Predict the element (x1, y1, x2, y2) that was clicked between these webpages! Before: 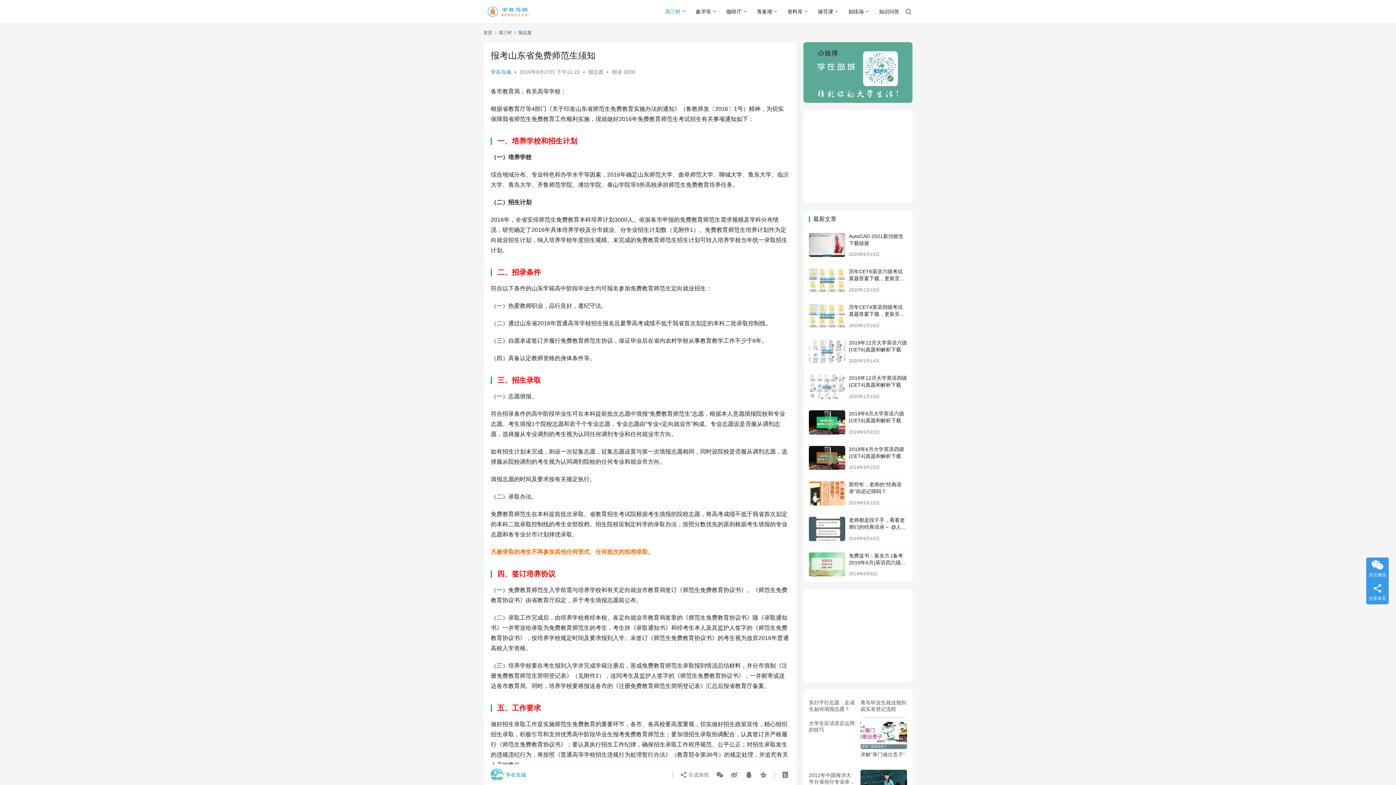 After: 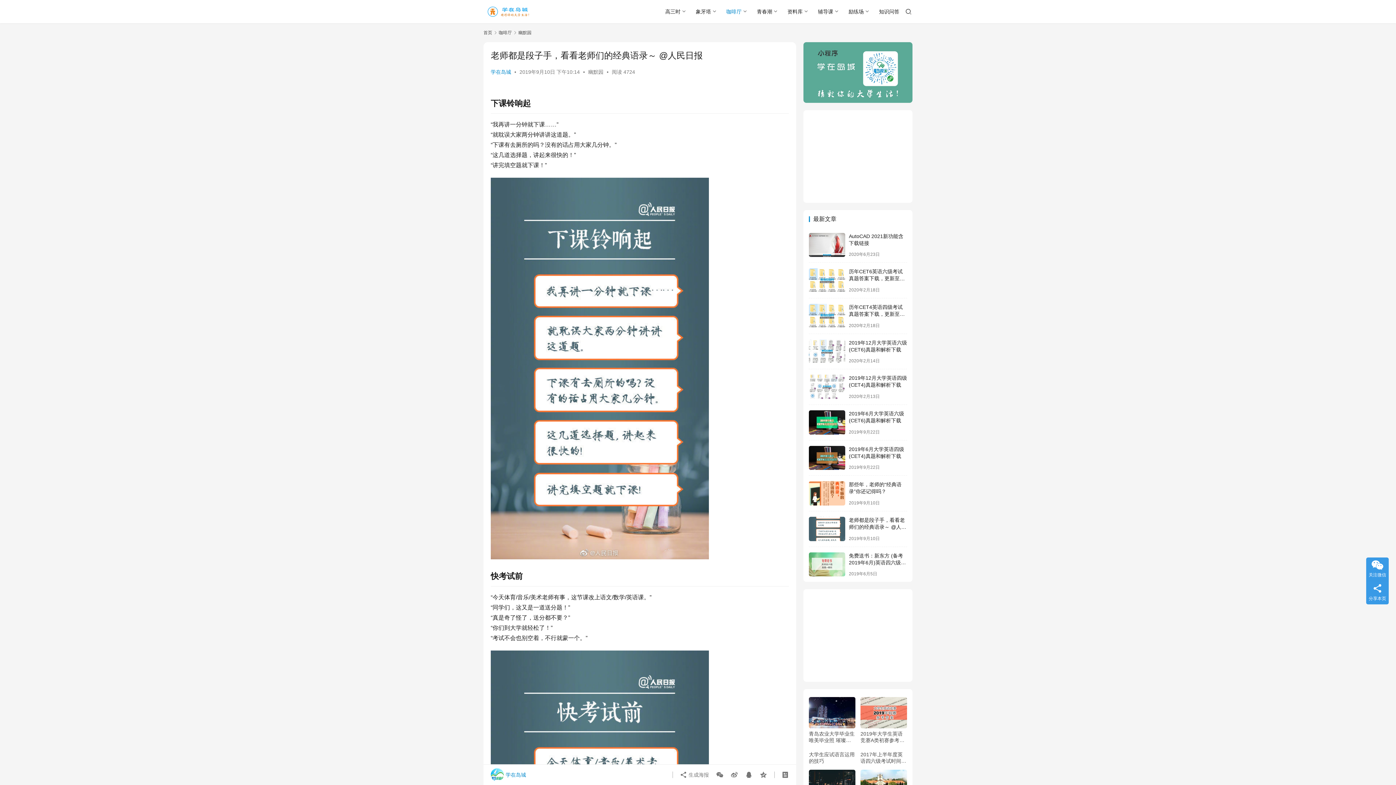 Action: bbox: (809, 517, 845, 541)